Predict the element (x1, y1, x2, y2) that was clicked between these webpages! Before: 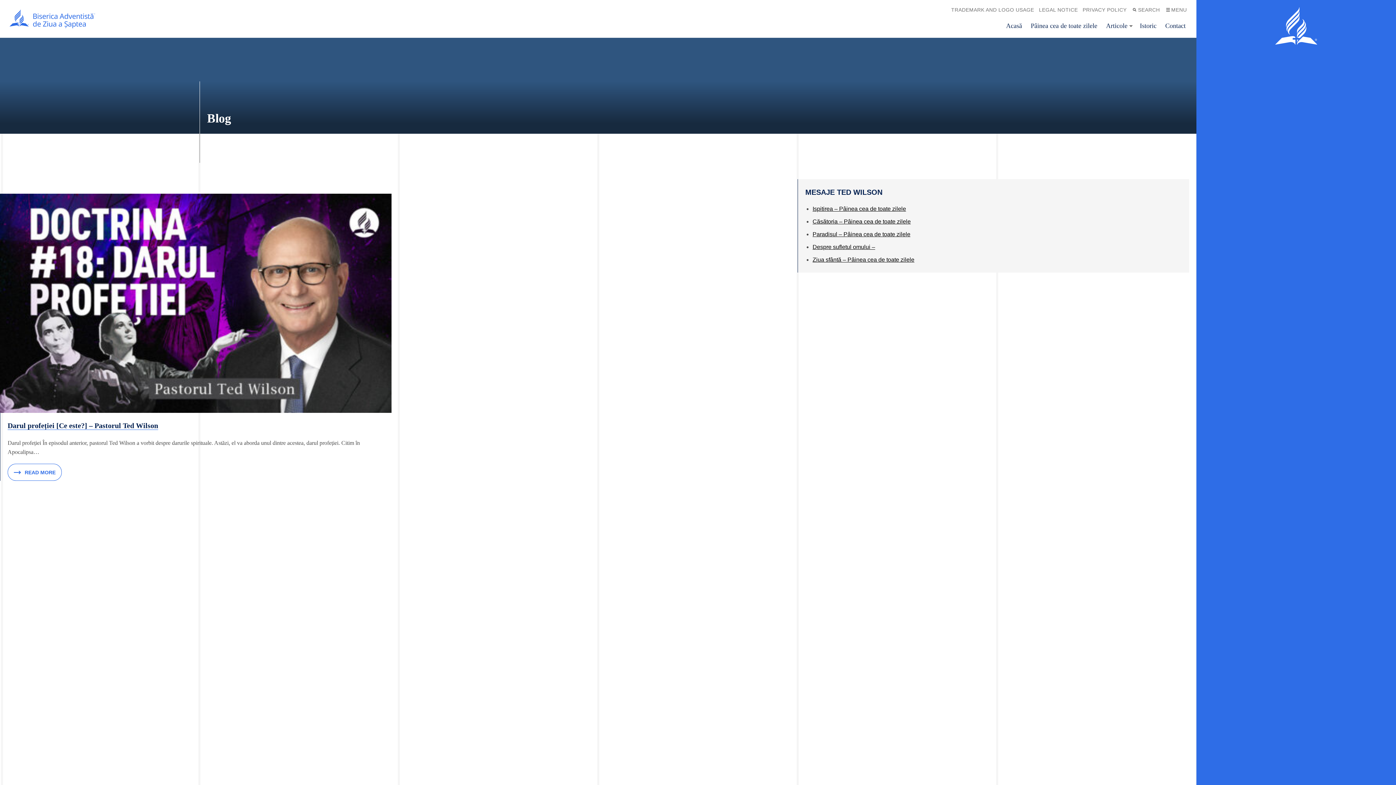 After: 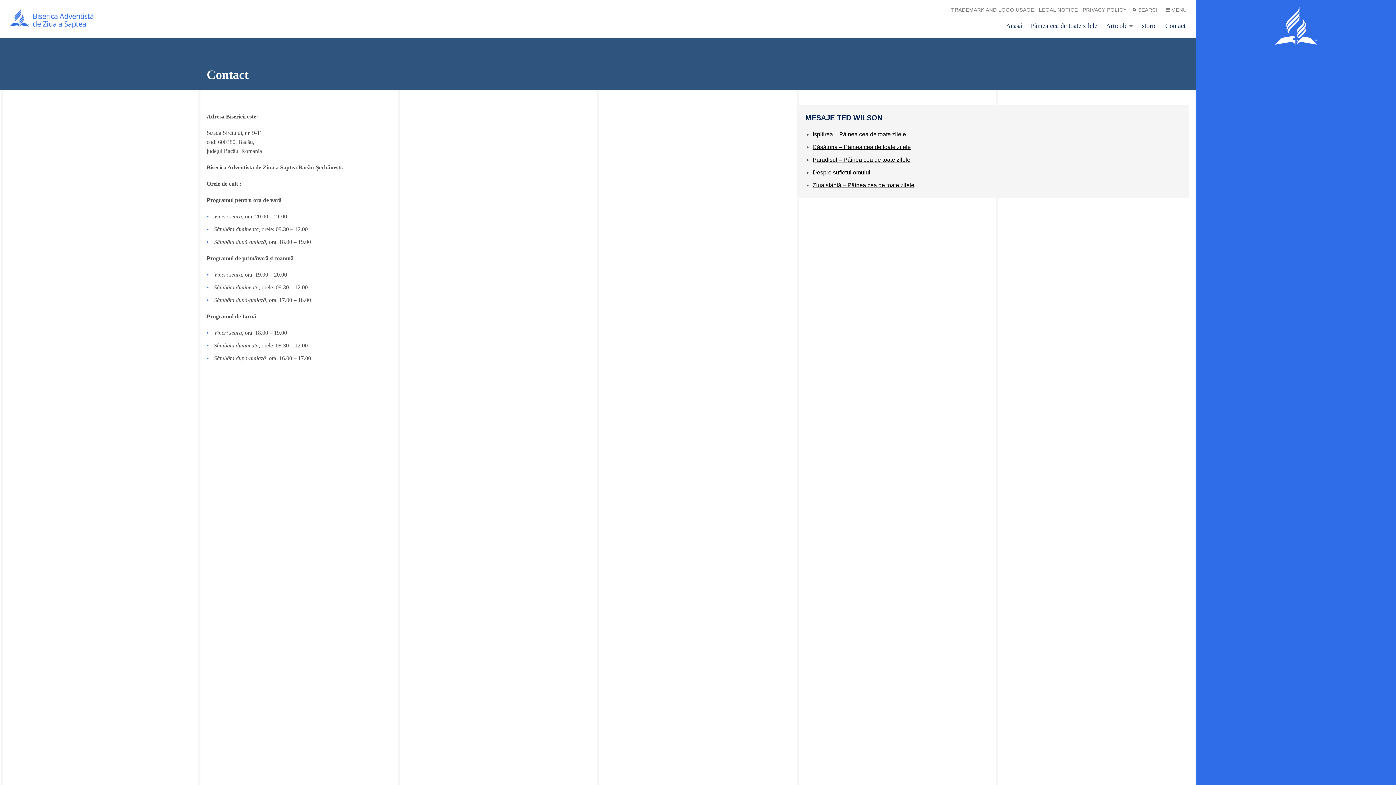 Action: bbox: (1161, 17, 1189, 34) label: Contact